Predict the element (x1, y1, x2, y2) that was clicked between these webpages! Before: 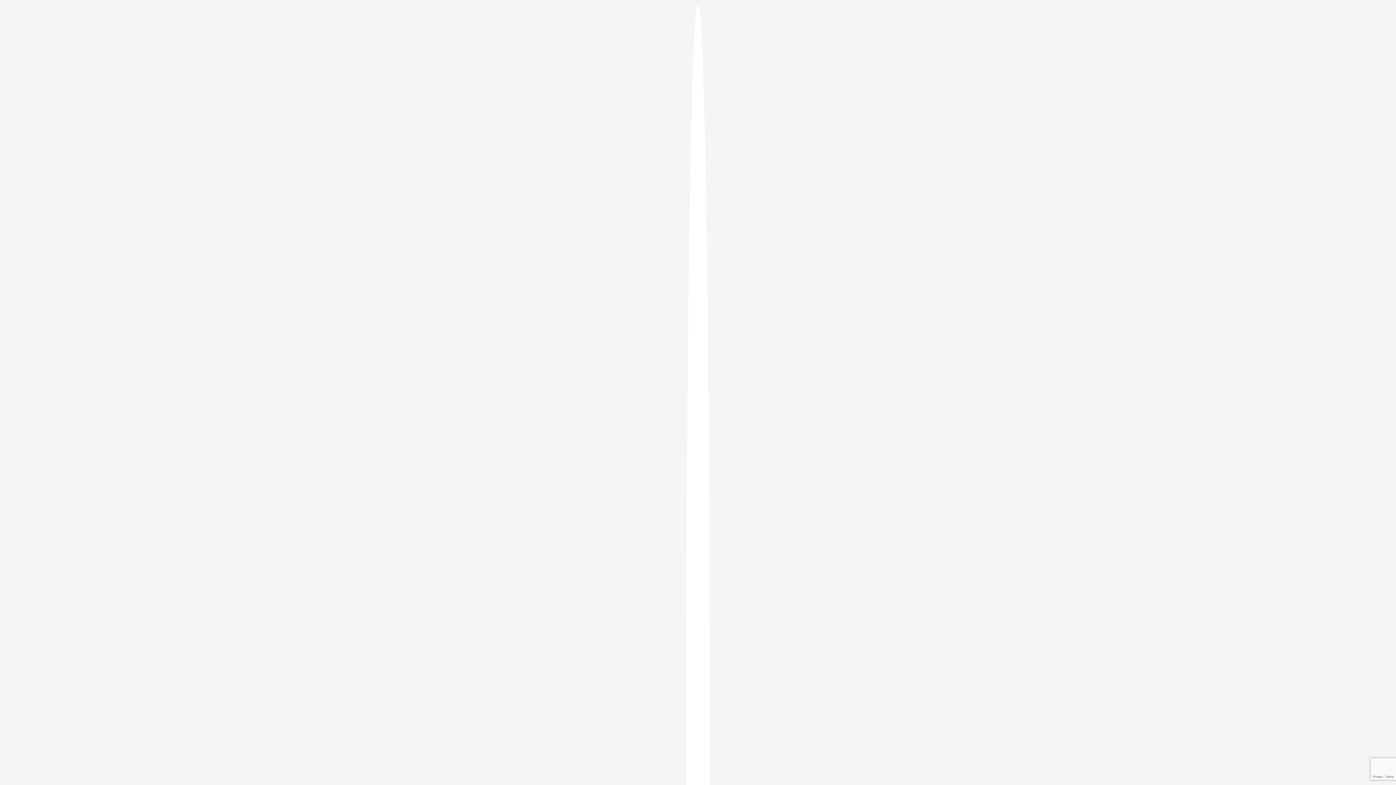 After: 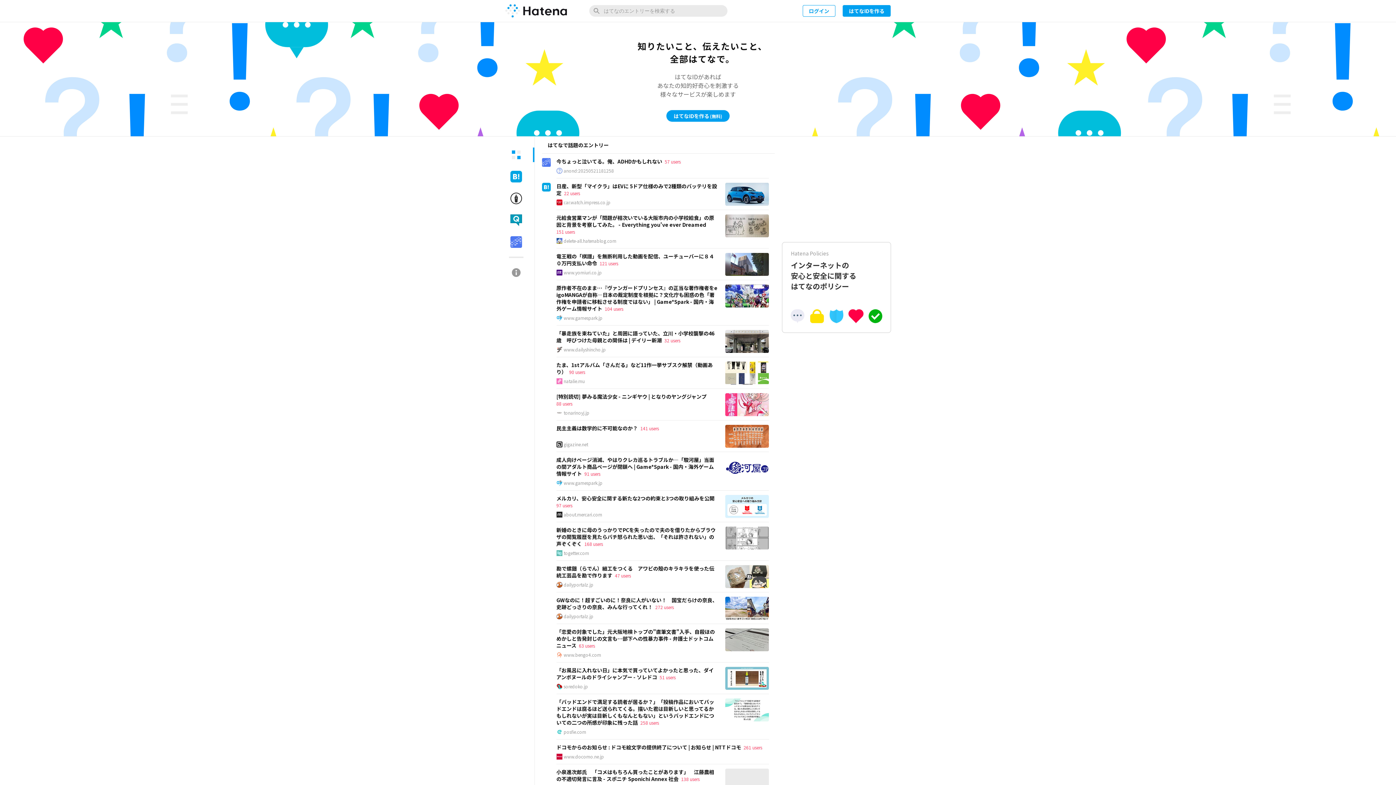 Action: bbox: (686, 5, 709, 1405)